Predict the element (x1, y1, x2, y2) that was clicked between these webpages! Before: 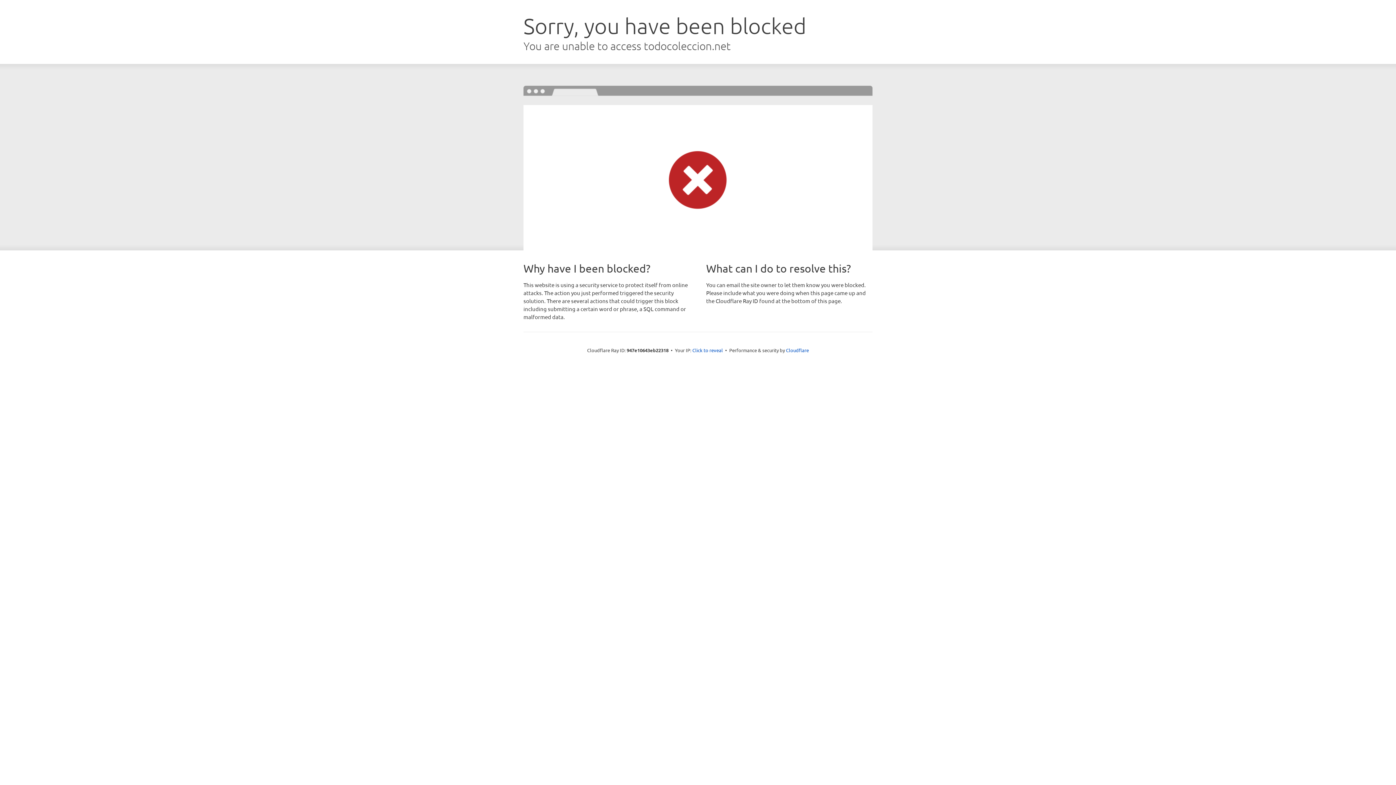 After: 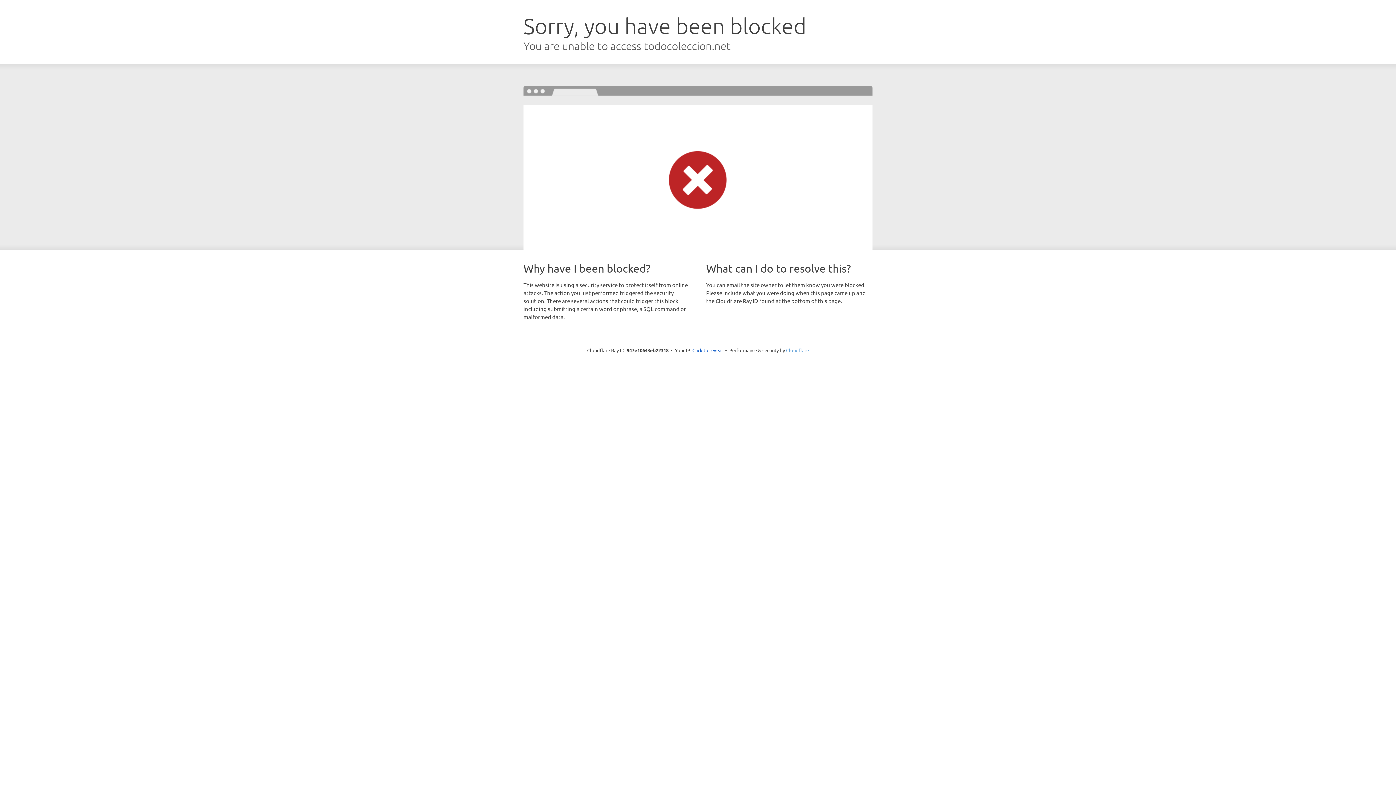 Action: bbox: (786, 347, 809, 353) label: Cloudflare